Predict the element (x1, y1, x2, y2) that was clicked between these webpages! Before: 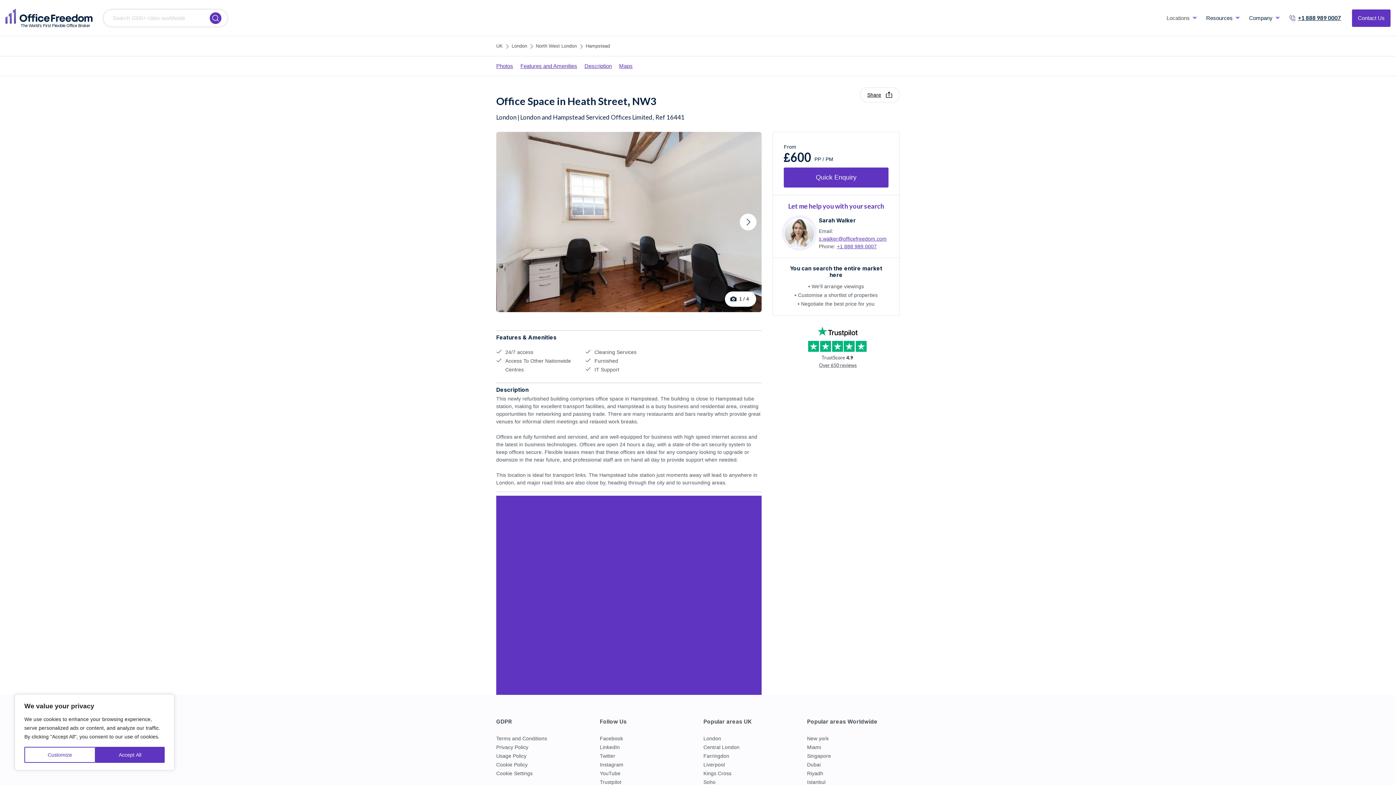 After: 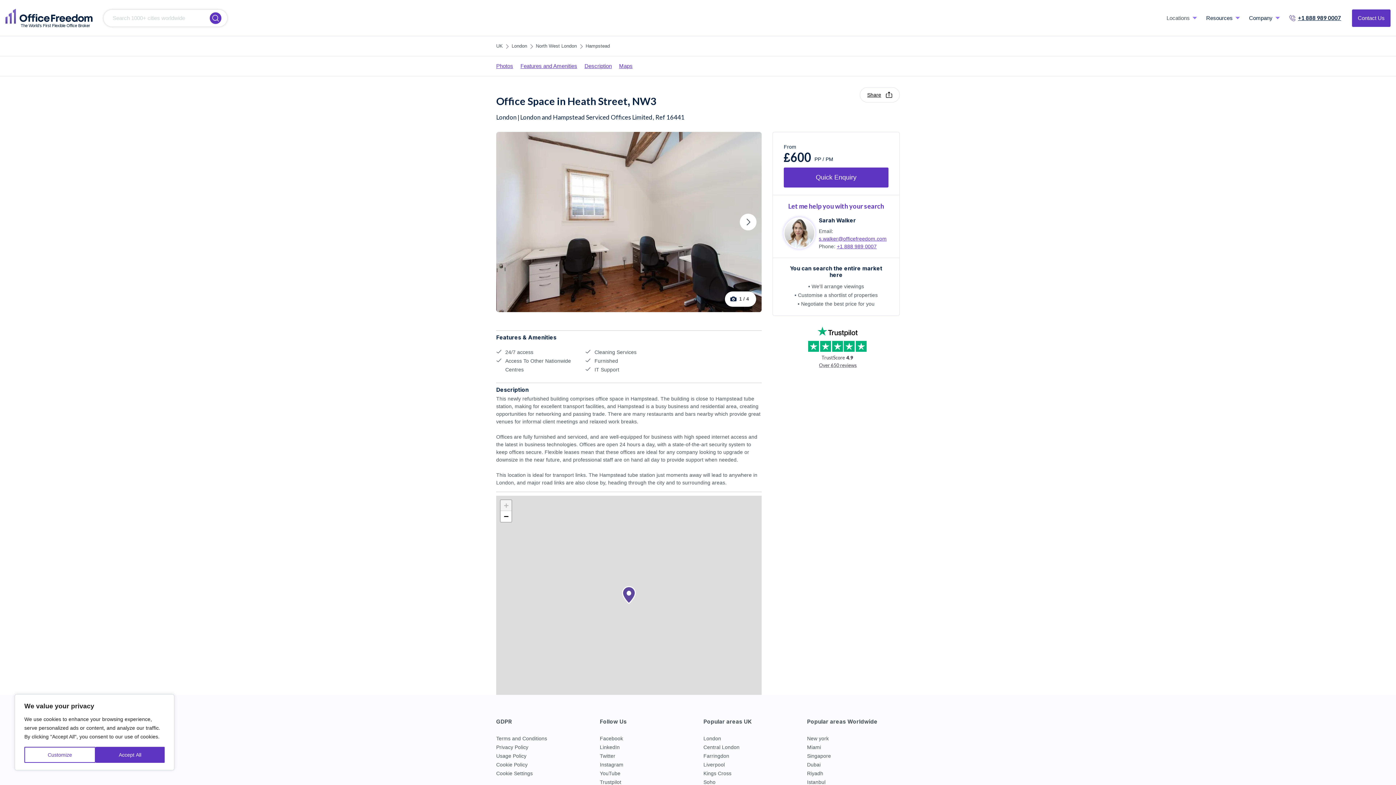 Action: label: Kings Cross bbox: (703, 770, 731, 776)